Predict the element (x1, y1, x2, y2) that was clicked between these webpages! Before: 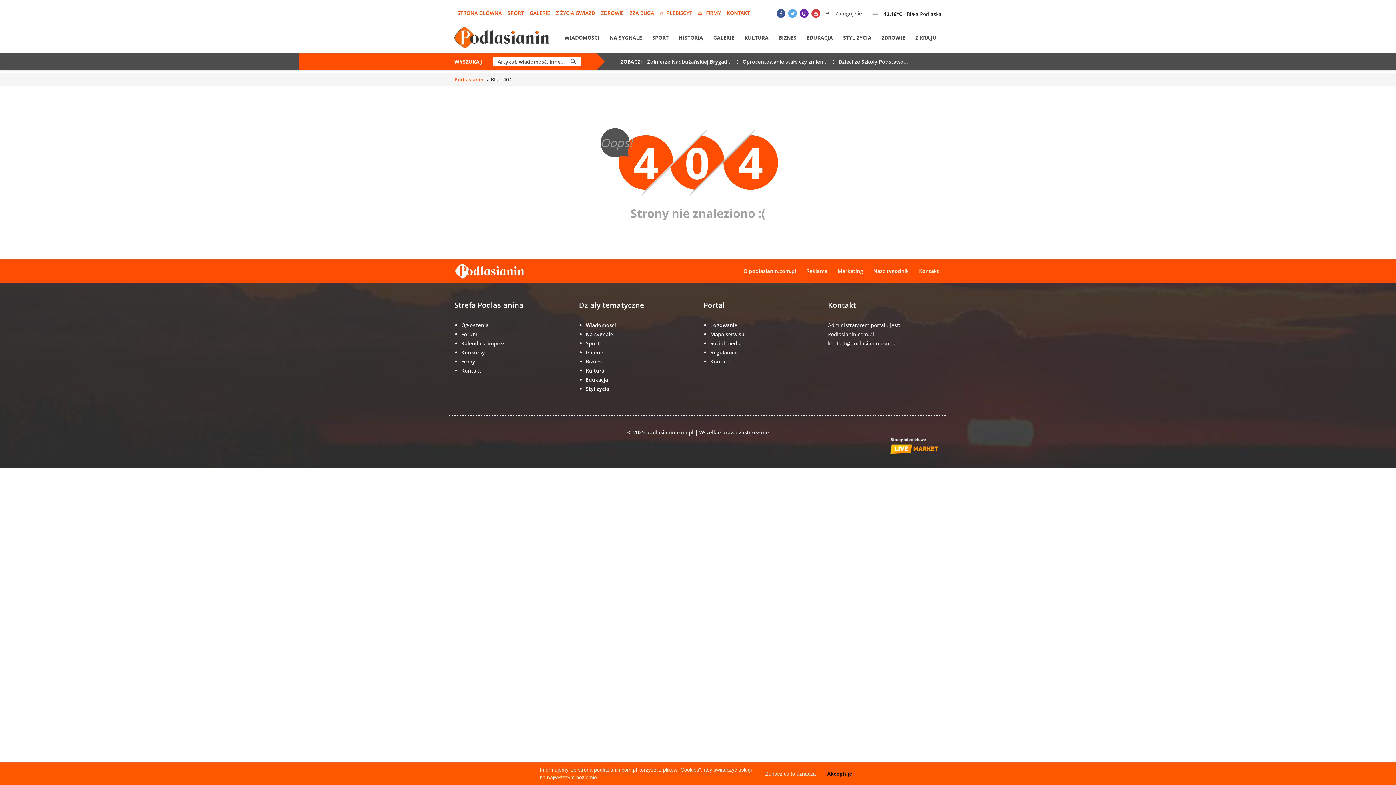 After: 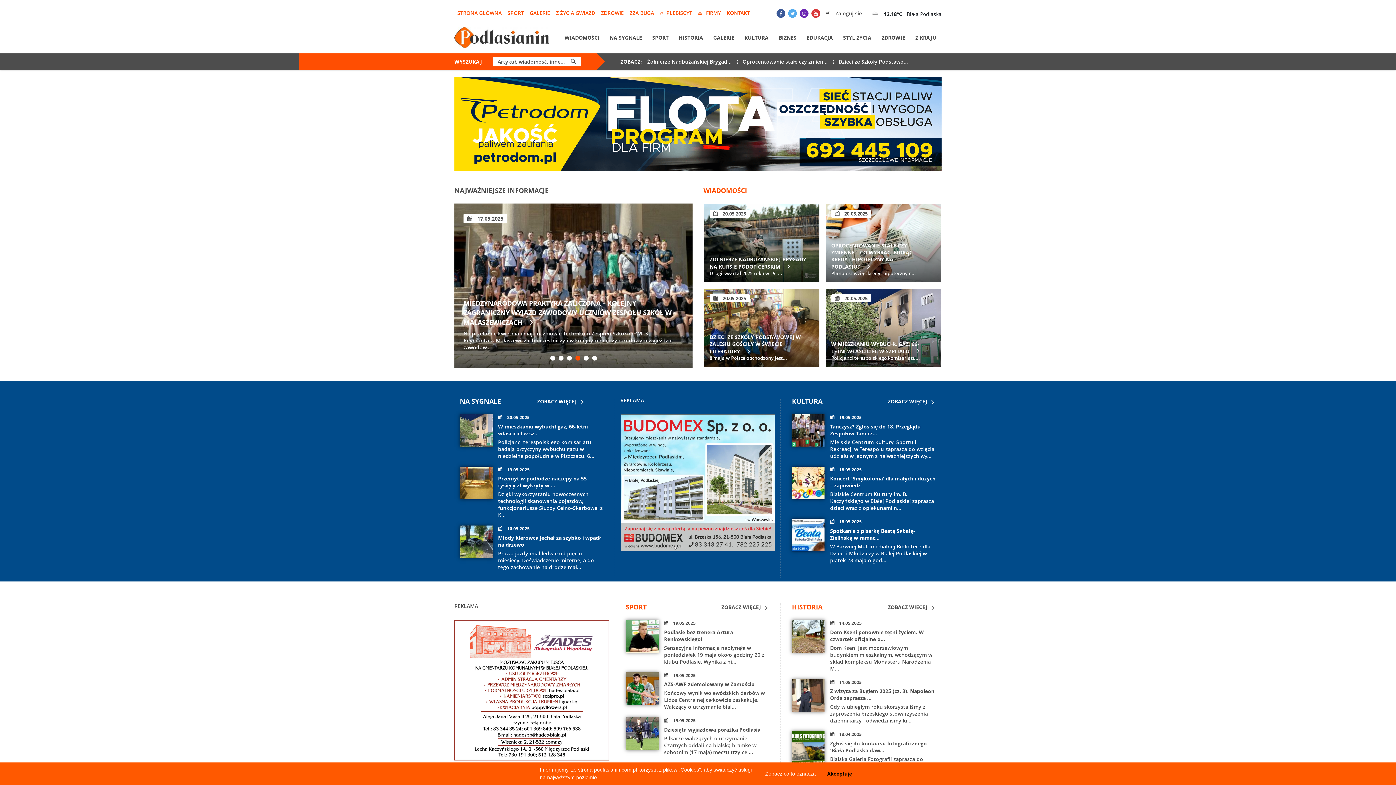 Action: bbox: (454, 33, 549, 40)